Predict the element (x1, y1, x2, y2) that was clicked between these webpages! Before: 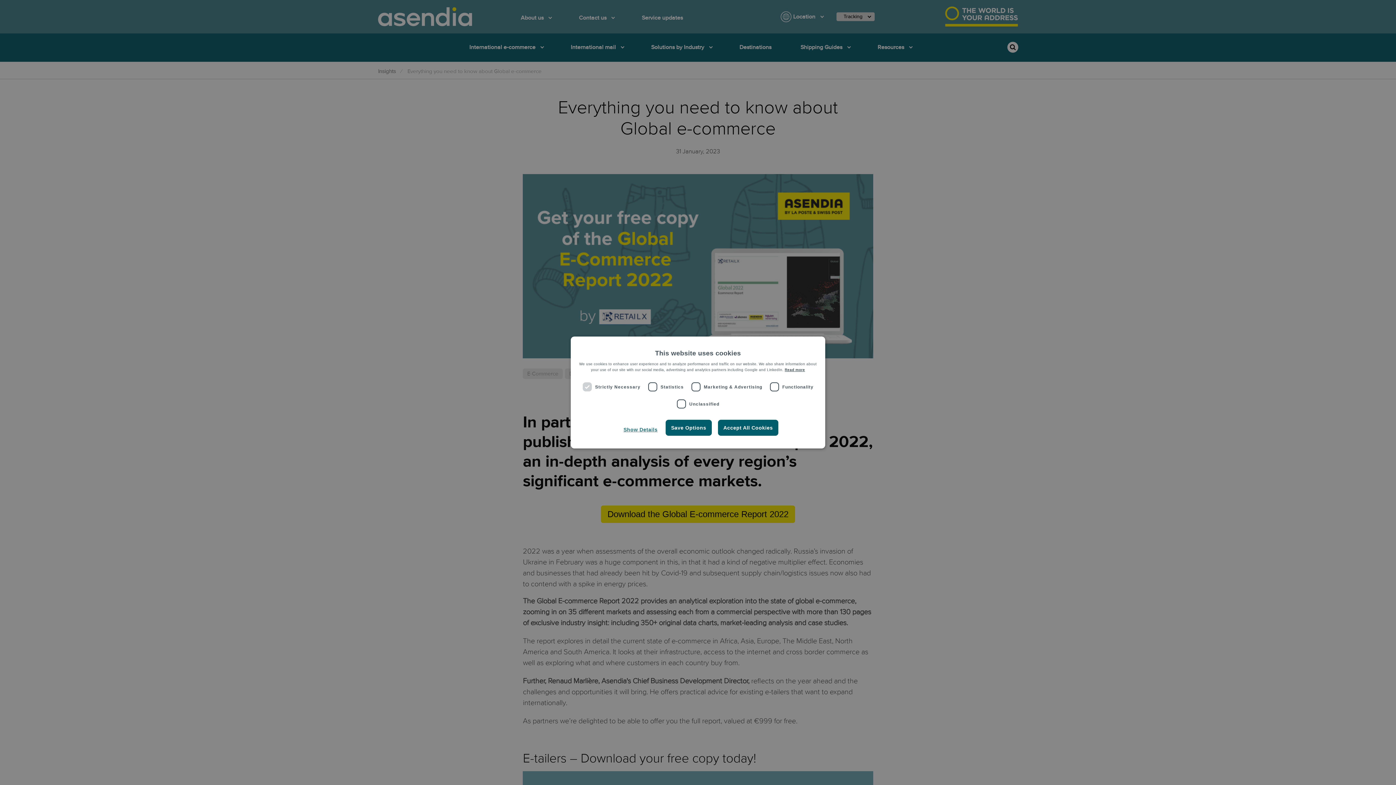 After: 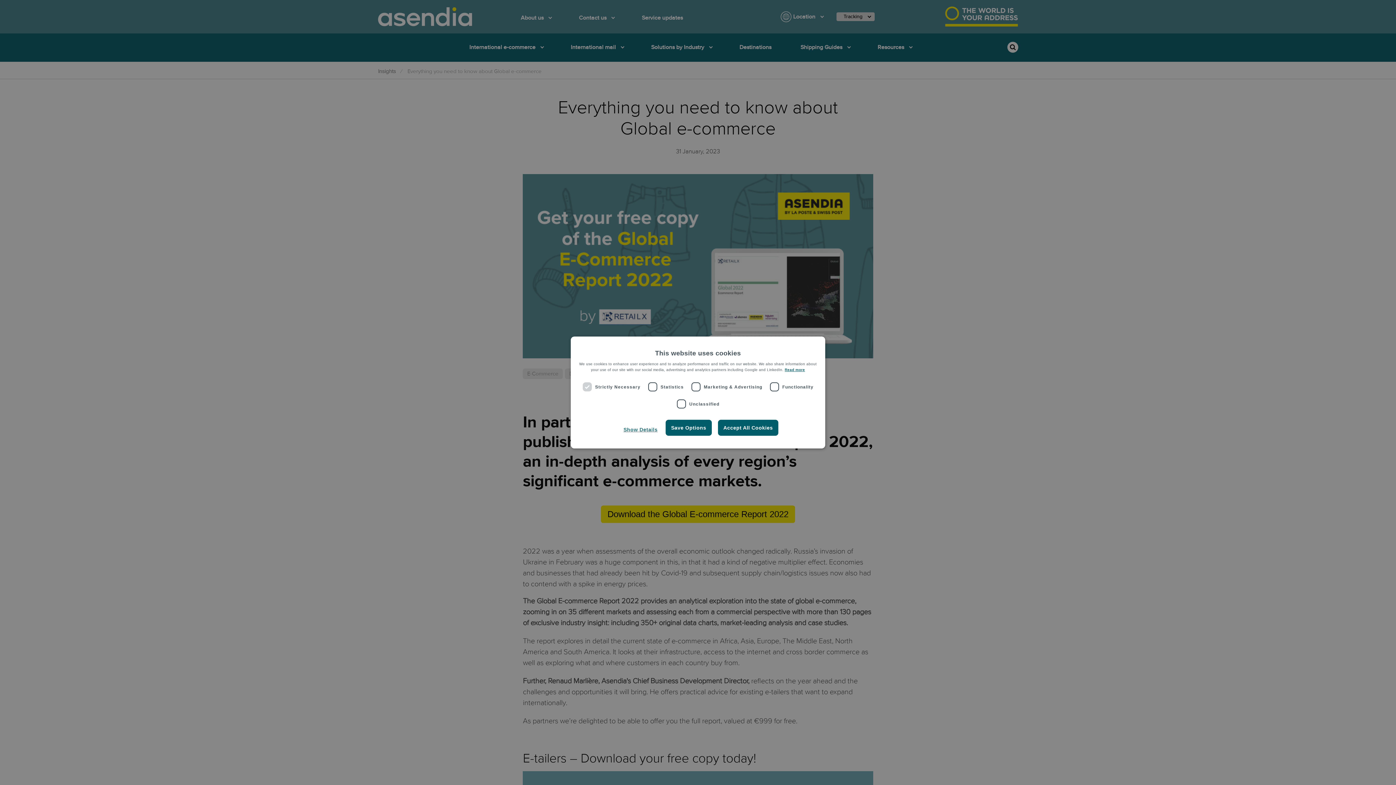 Action: bbox: (784, 368, 805, 372) label: Read more, opens a new window